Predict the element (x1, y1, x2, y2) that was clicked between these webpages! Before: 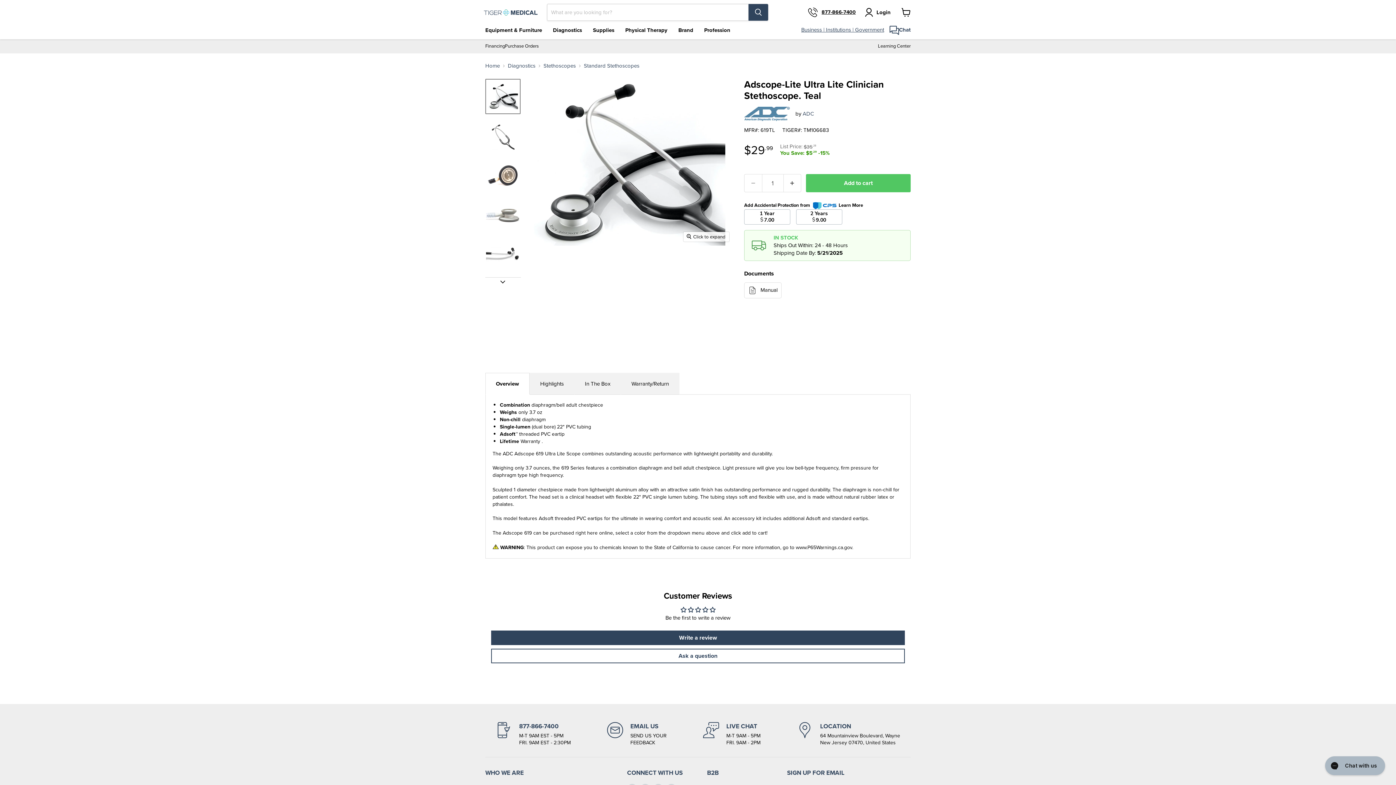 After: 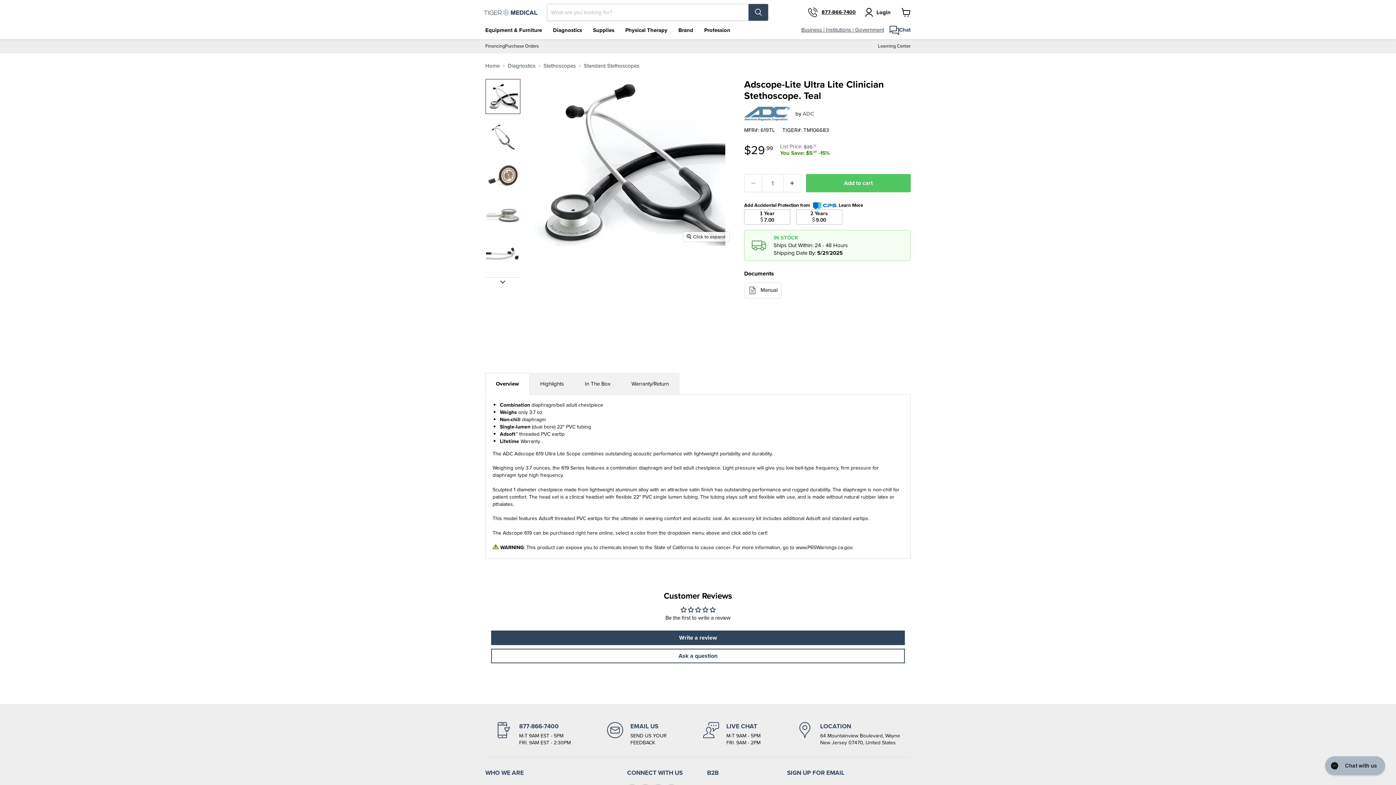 Action: bbox: (485, 78, 520, 114) label: Adscope-Lite Ultra Lite Clinician Stethoscope thumbnail